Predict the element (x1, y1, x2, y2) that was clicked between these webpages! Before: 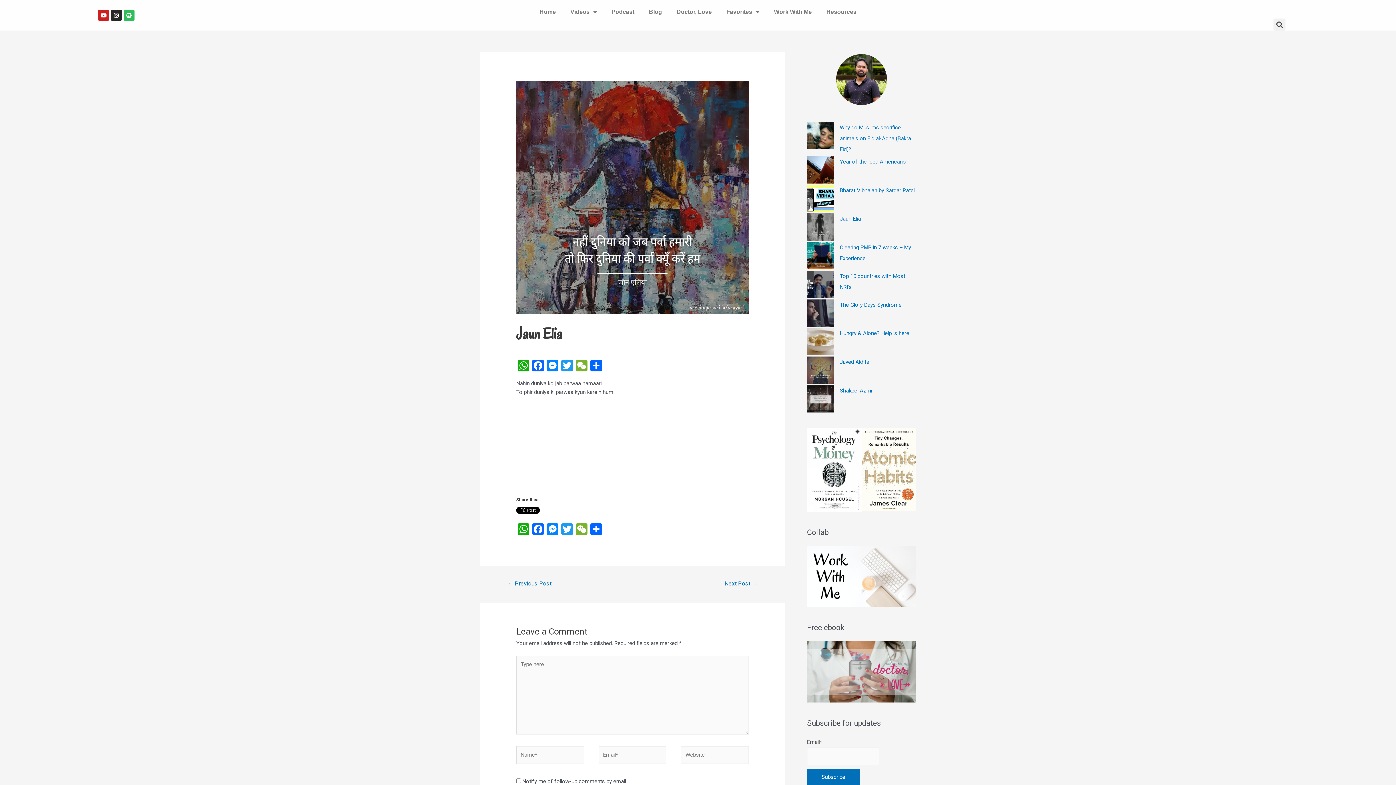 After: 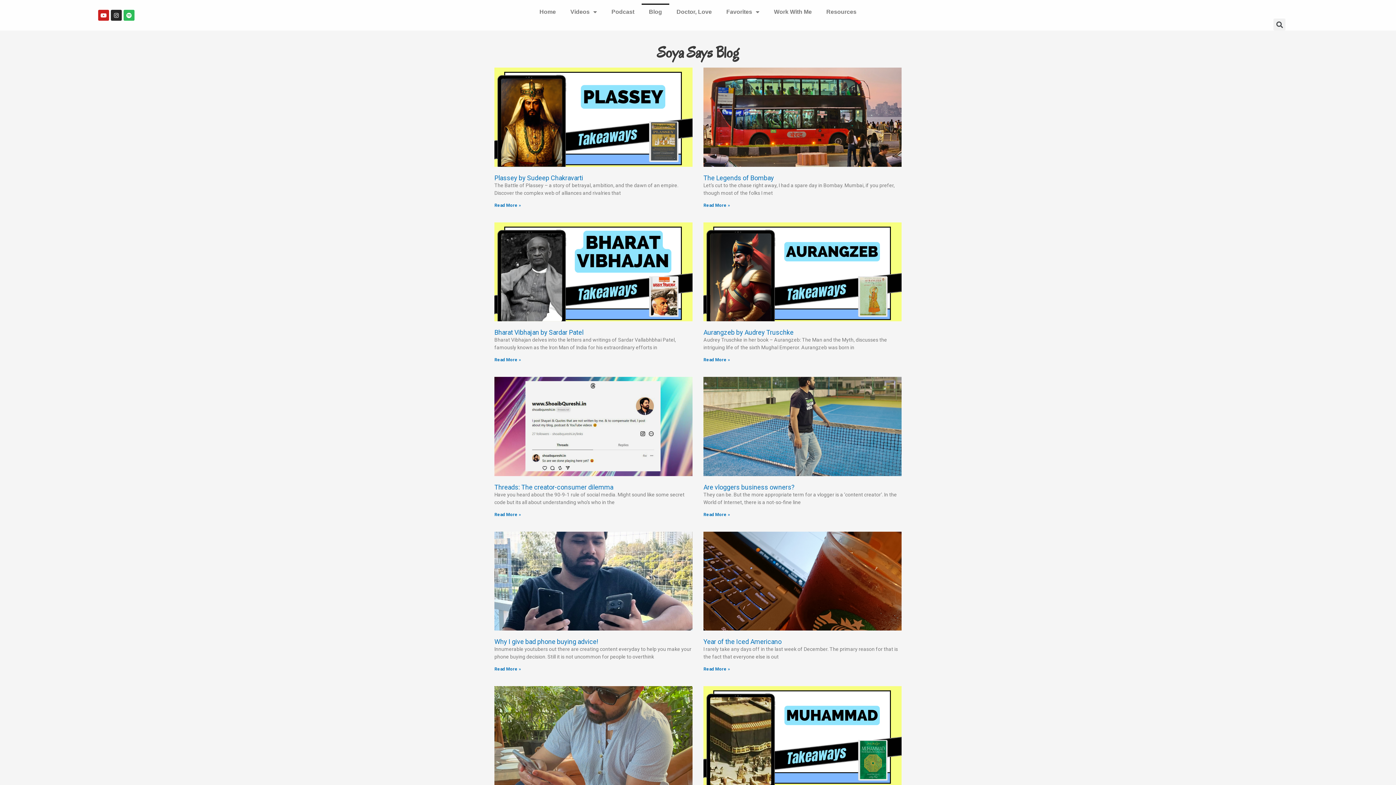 Action: label: Blog bbox: (641, 3, 669, 20)